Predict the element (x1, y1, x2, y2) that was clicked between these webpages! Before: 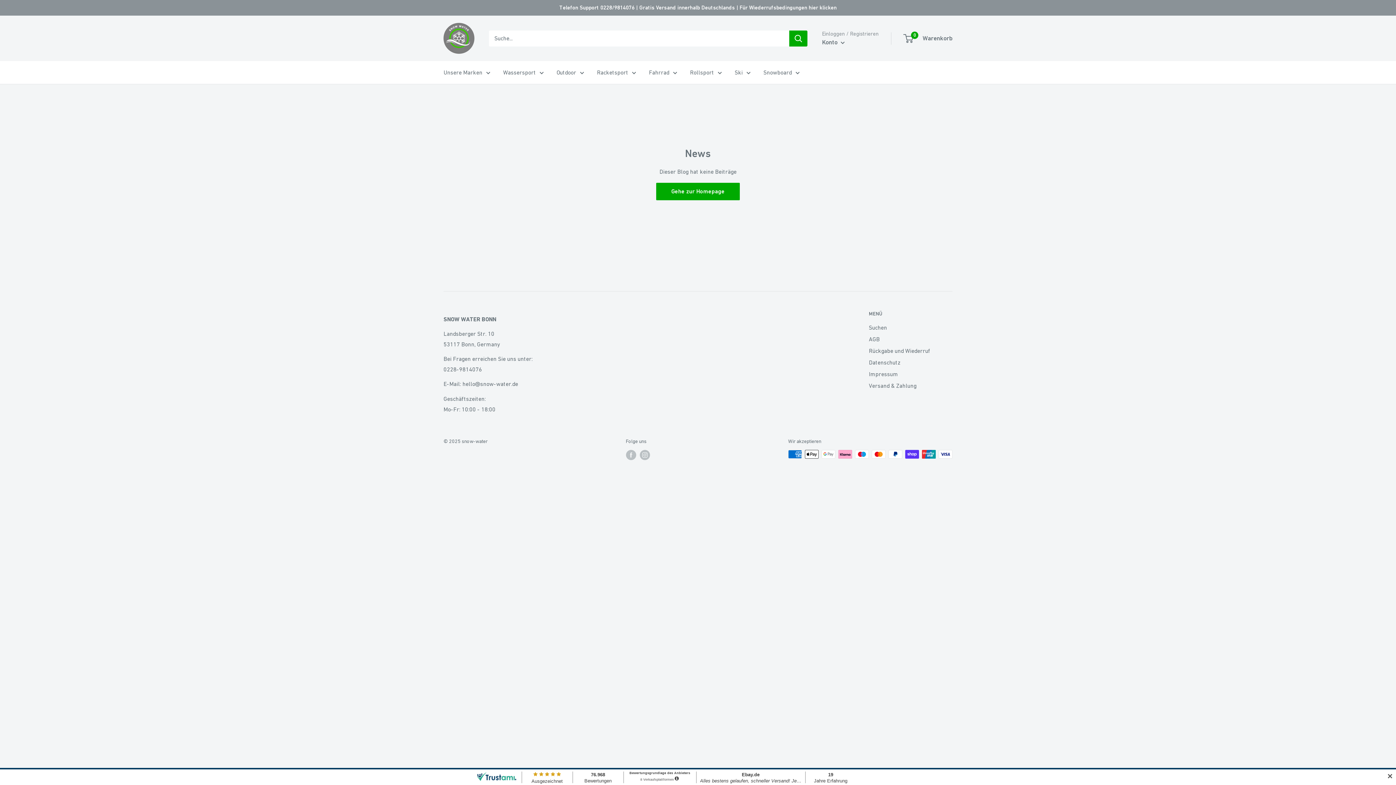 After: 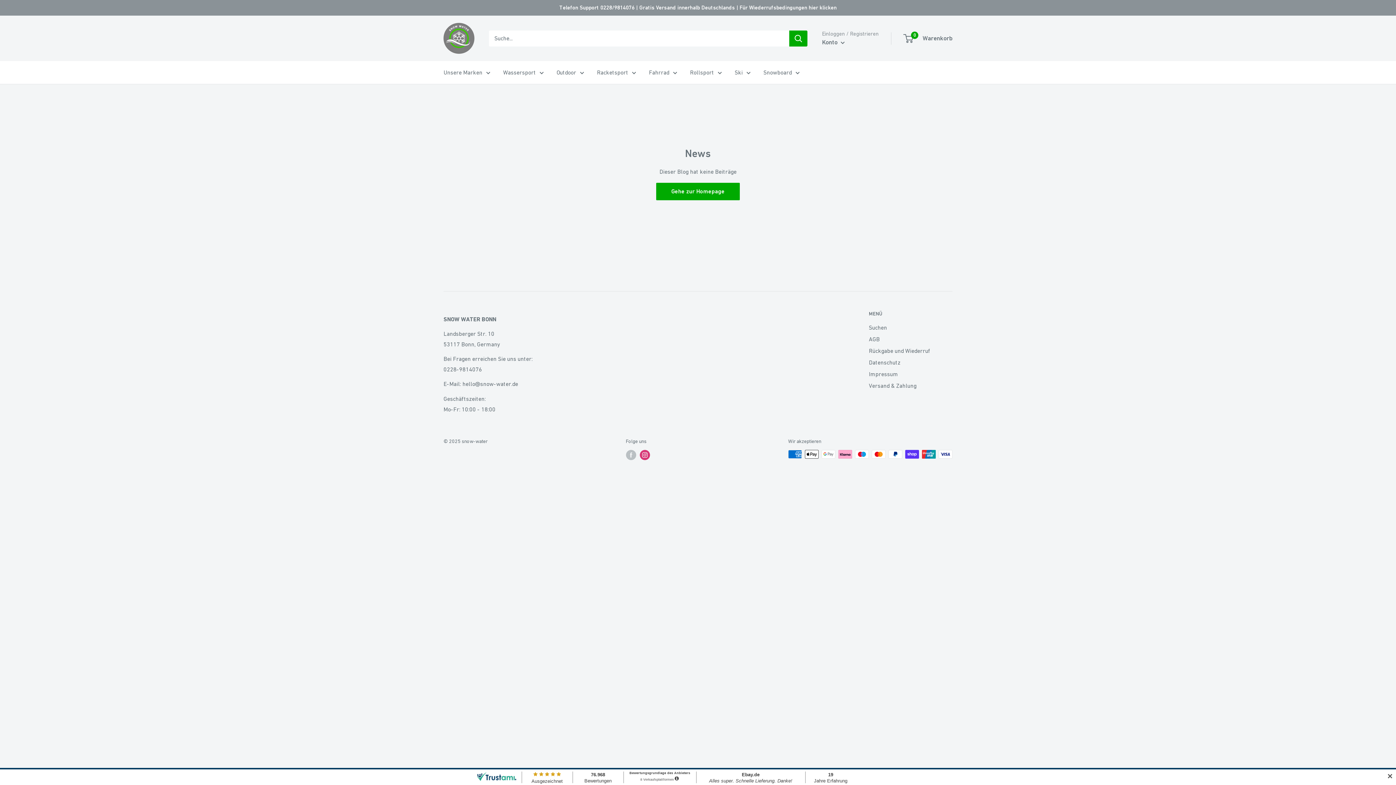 Action: label: Folge uns auf Instagram bbox: (639, 450, 650, 460)